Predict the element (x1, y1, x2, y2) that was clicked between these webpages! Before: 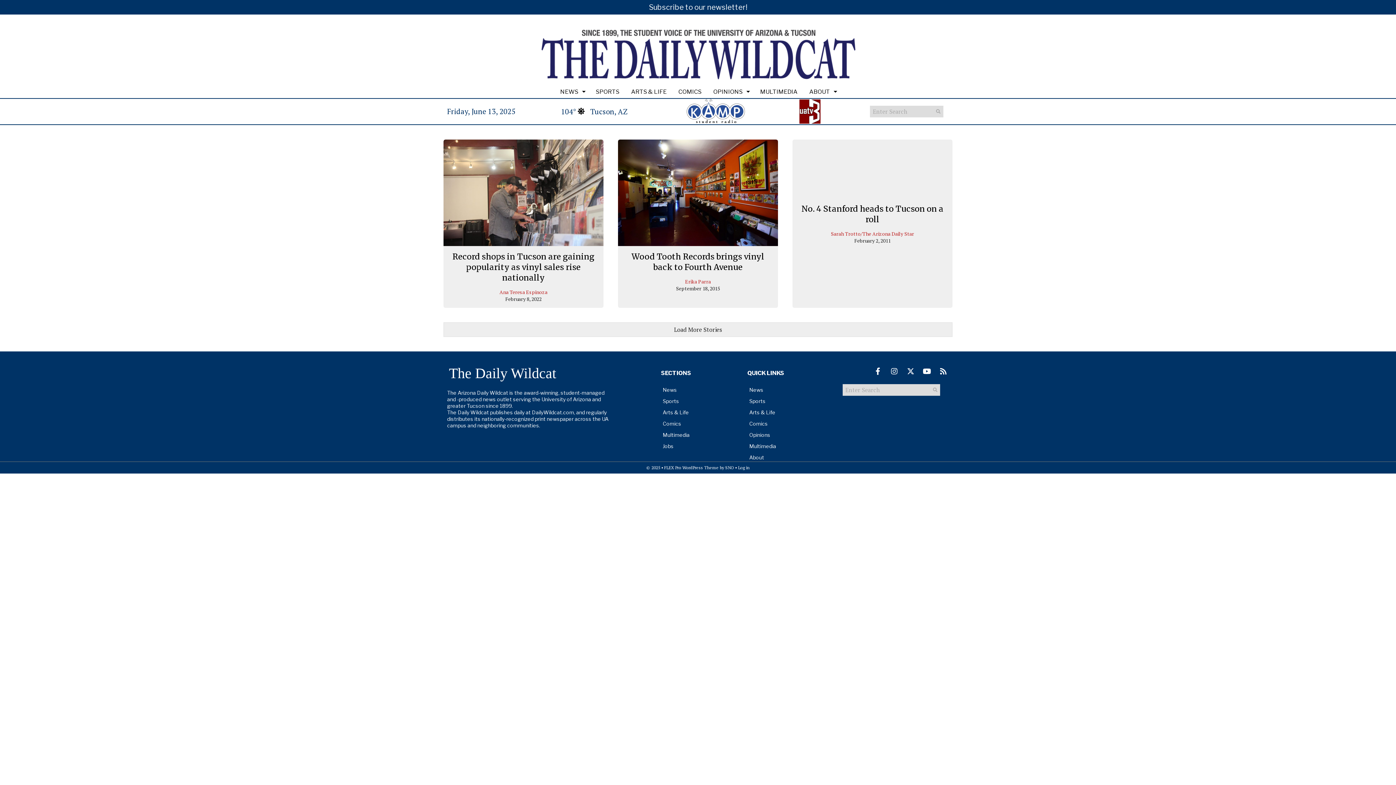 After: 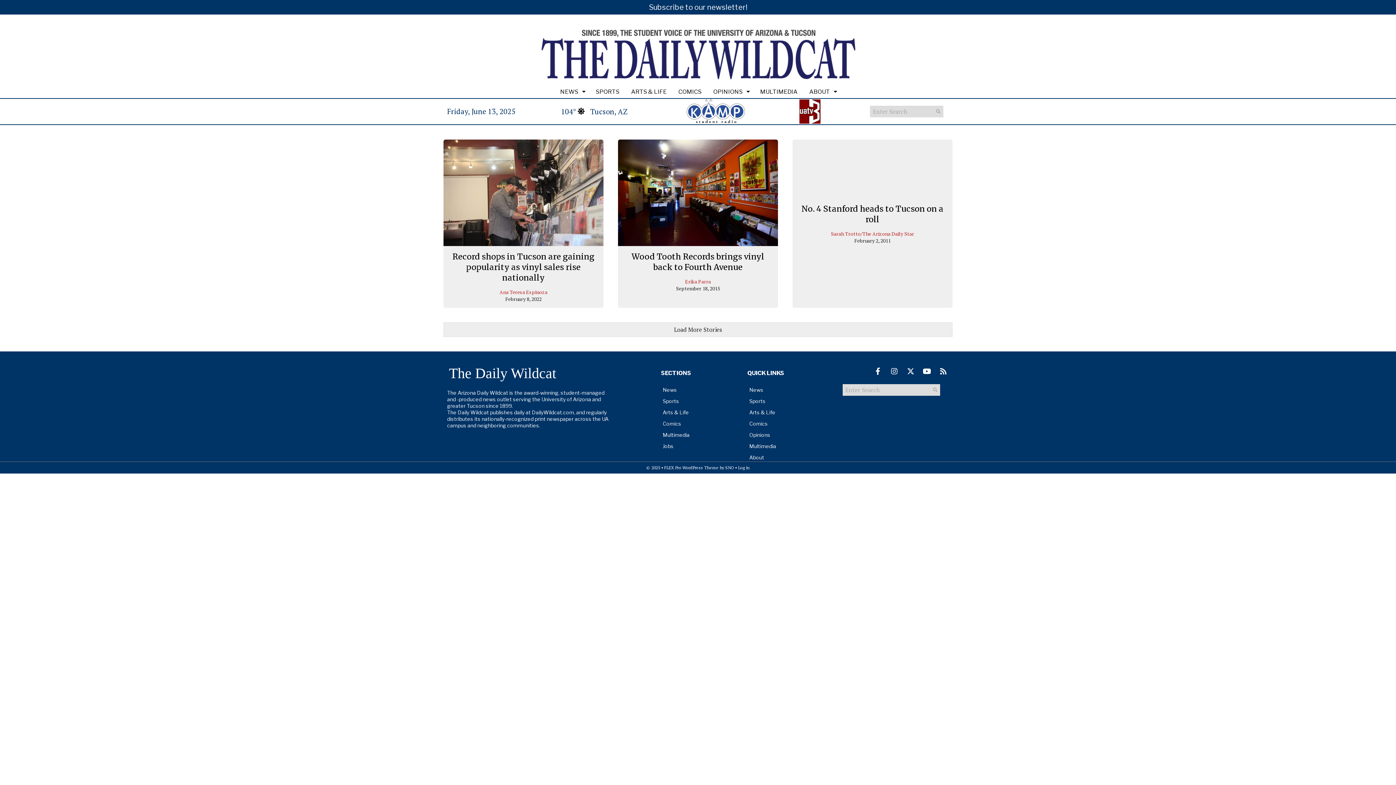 Action: bbox: (672, 108, 759, 113)